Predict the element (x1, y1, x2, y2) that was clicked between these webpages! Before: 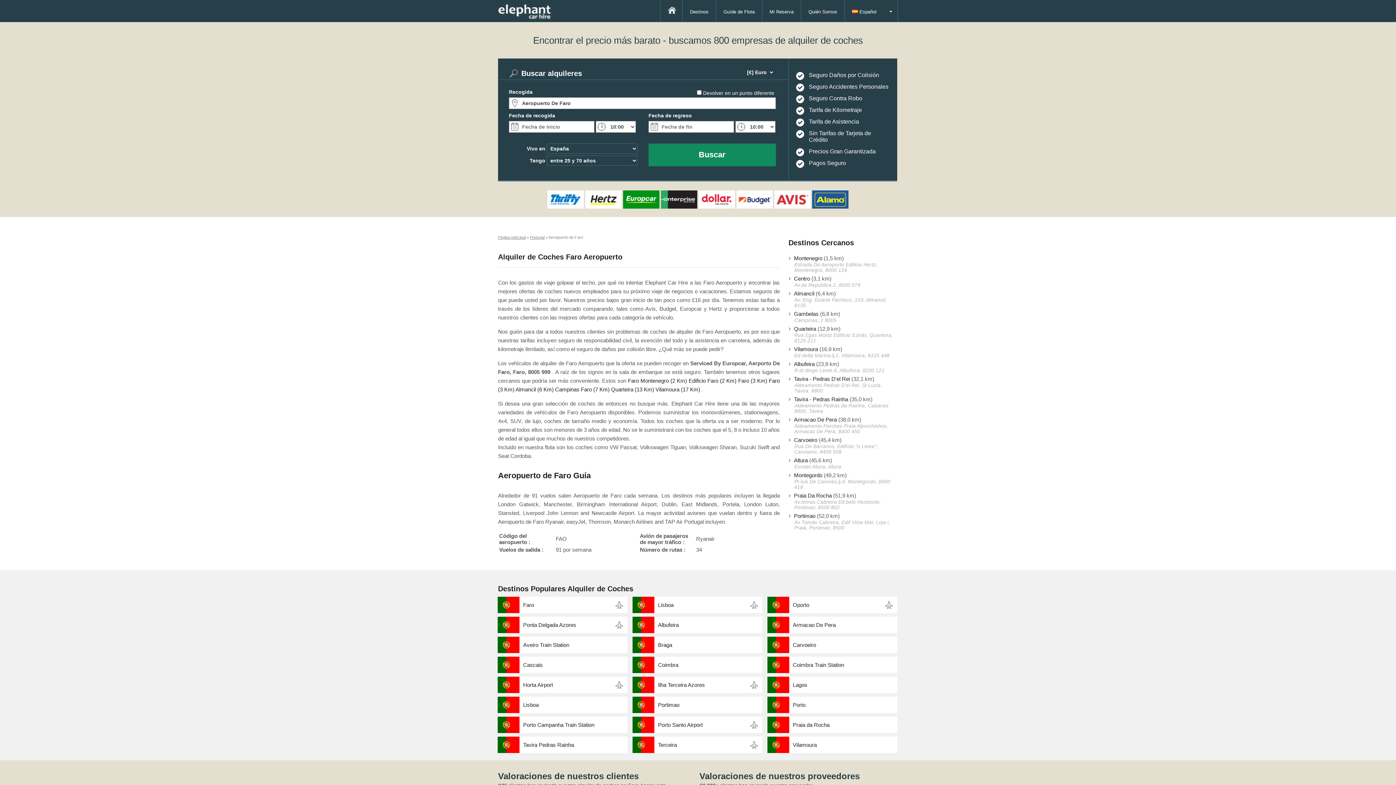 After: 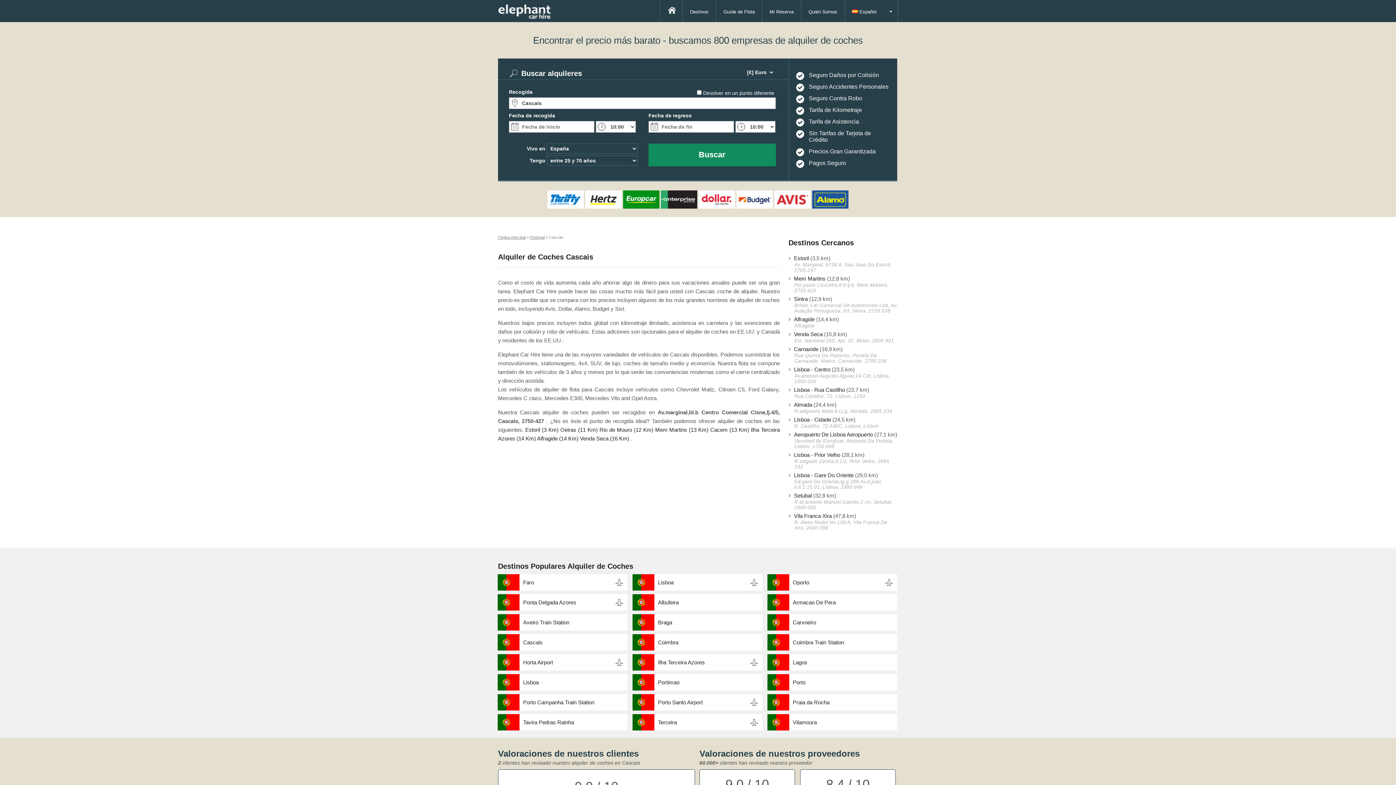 Action: bbox: (519, 656, 627, 673) label: Cascais